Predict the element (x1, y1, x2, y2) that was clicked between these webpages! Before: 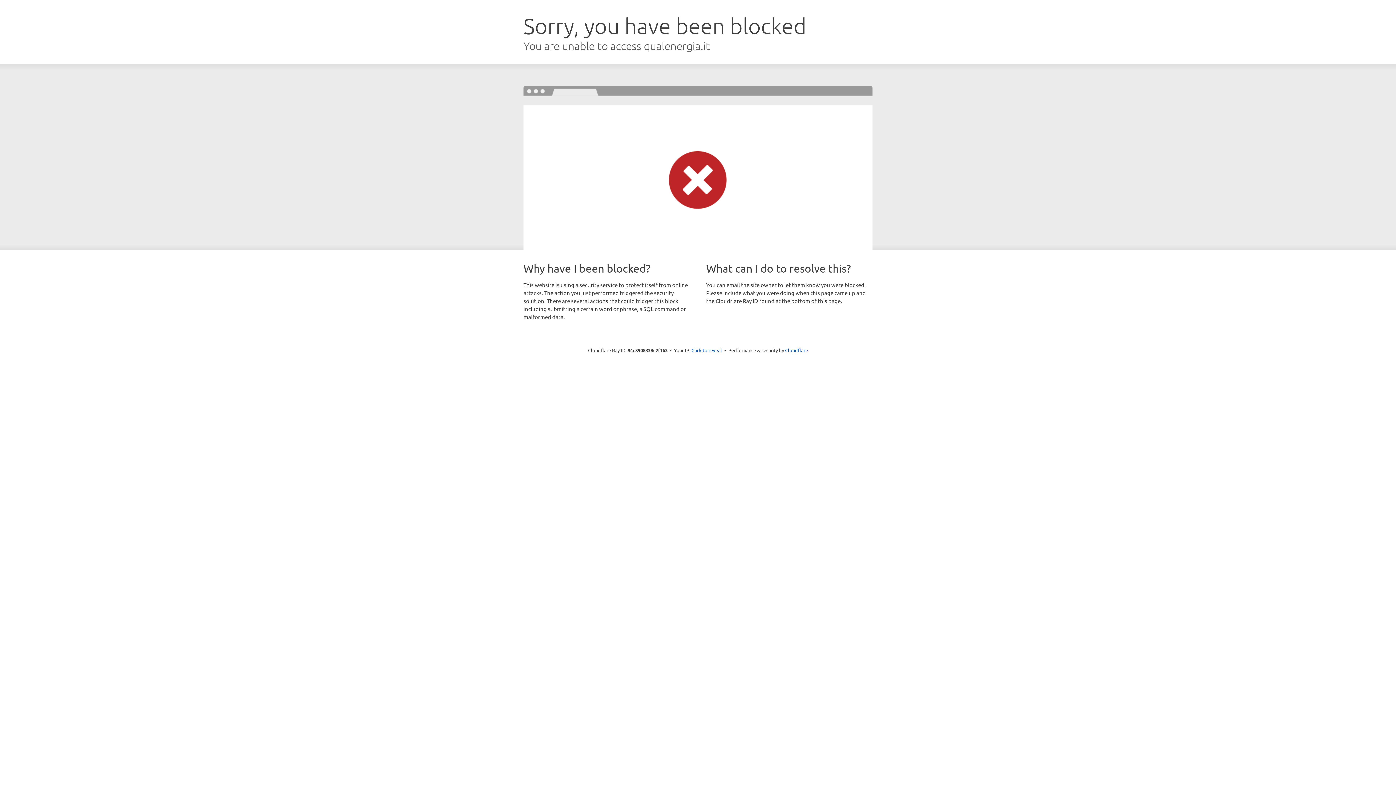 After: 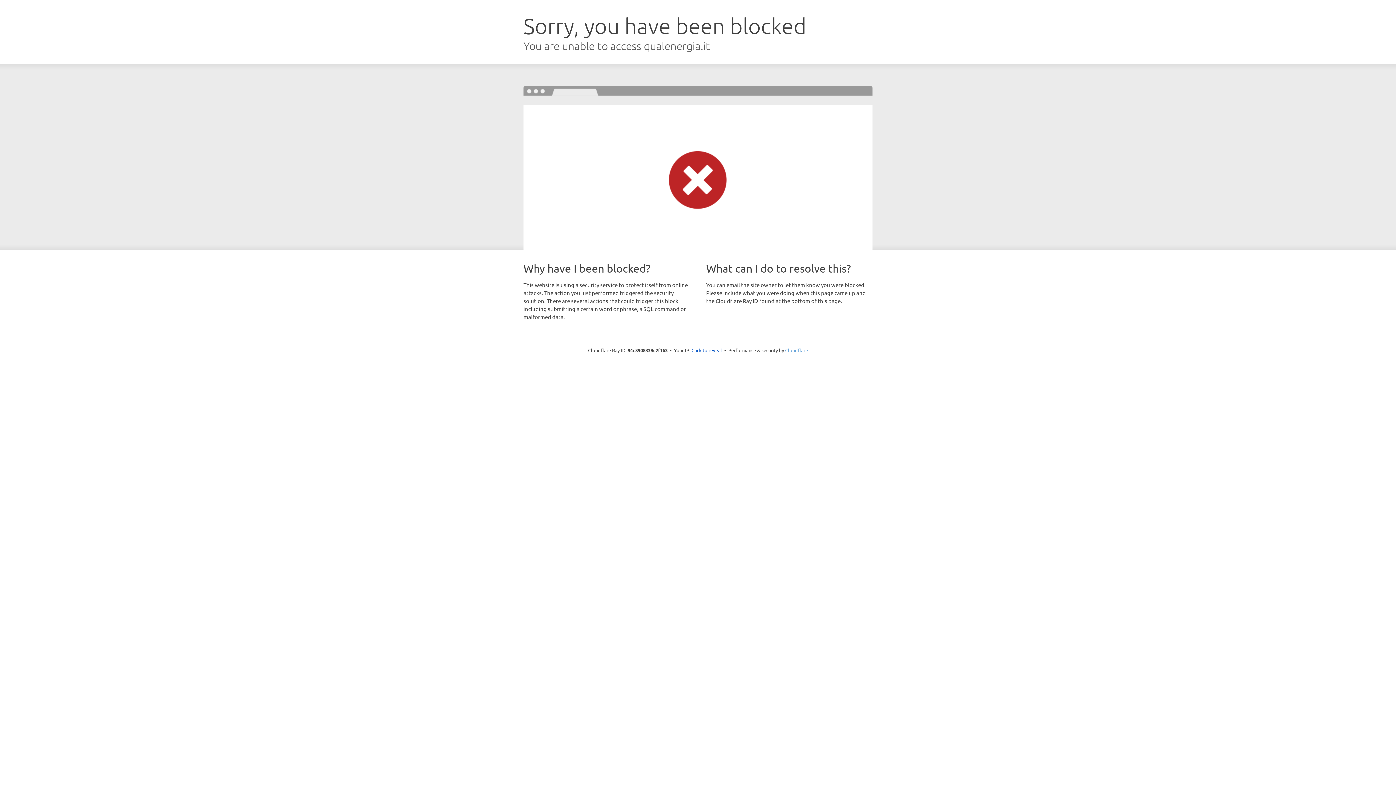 Action: label: Cloudflare bbox: (785, 347, 808, 353)